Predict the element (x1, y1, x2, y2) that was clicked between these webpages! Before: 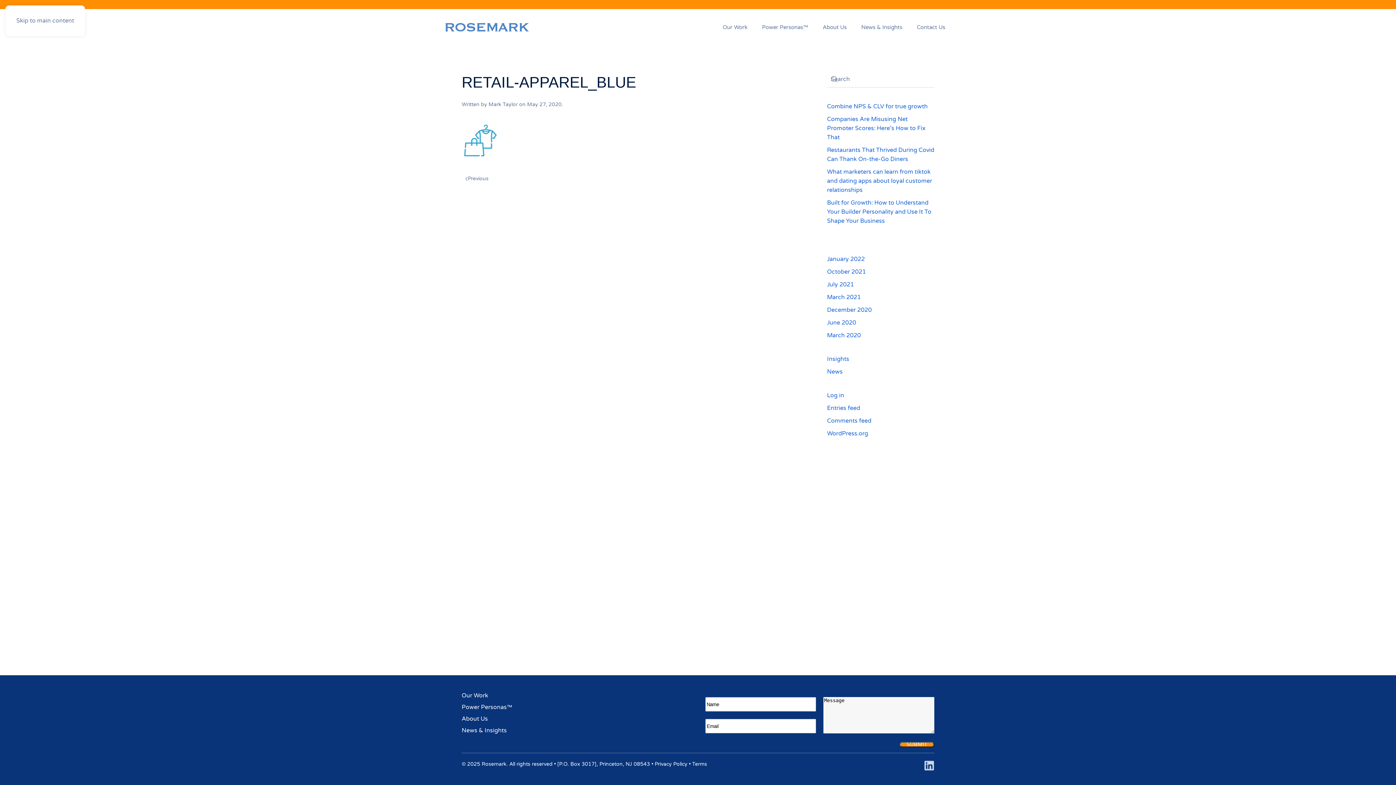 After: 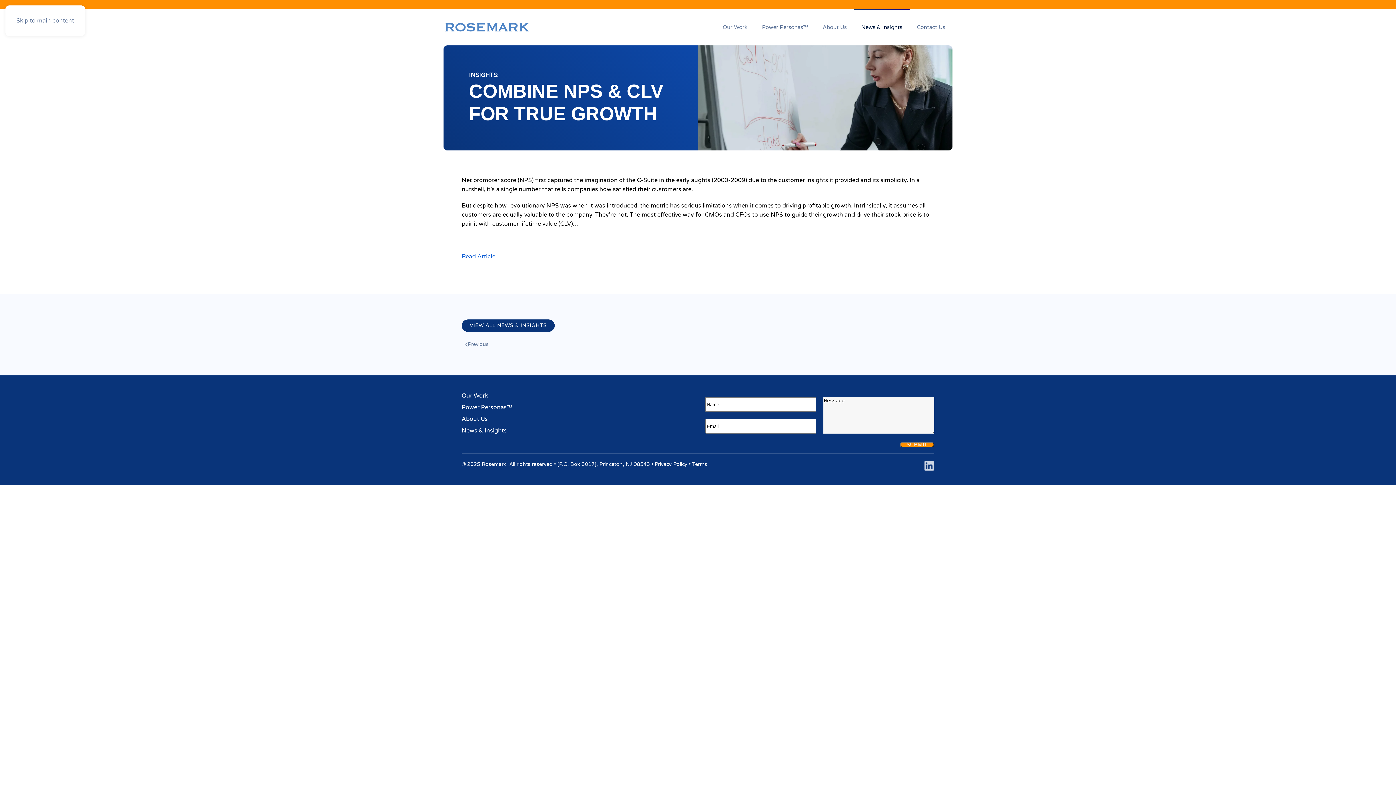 Action: bbox: (827, 102, 928, 110) label: Combine NPS & CLV for true growth